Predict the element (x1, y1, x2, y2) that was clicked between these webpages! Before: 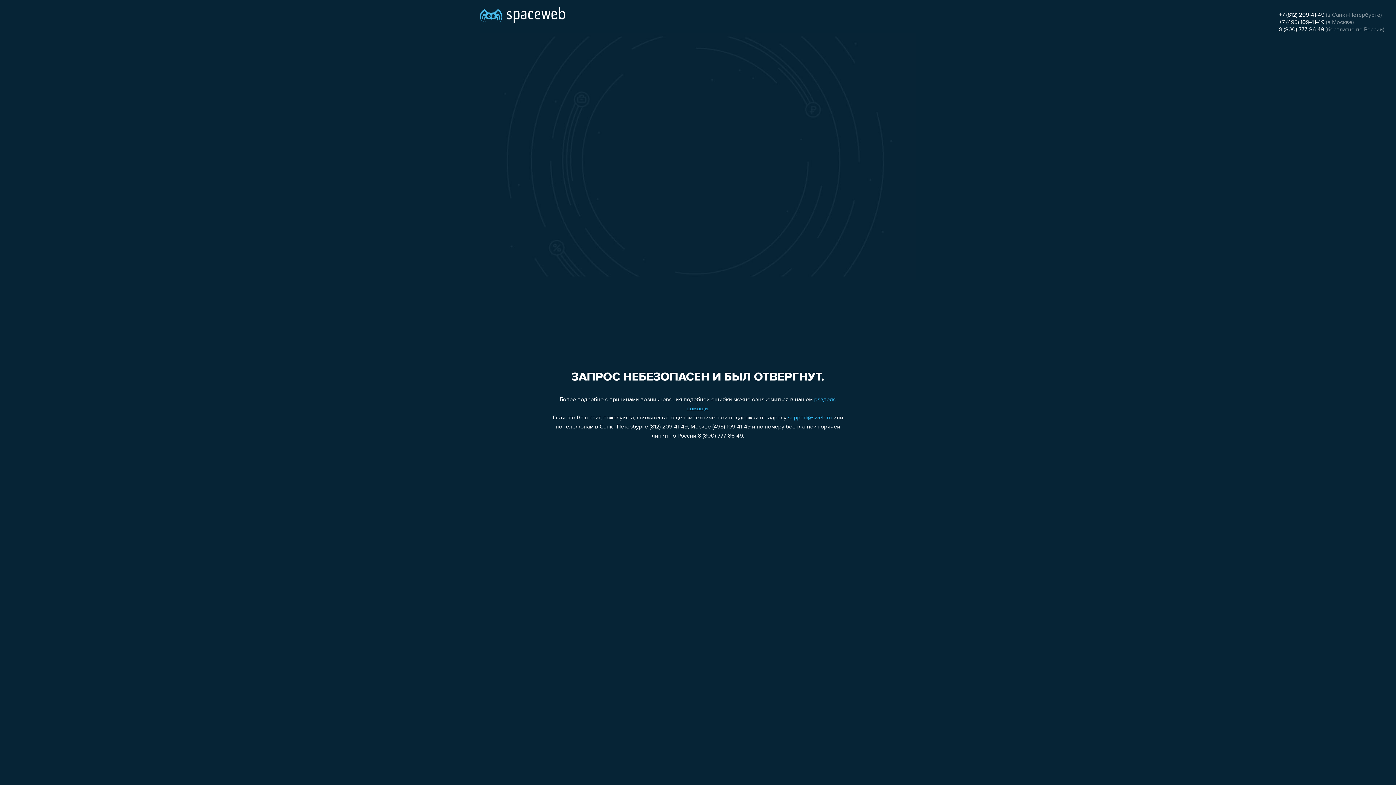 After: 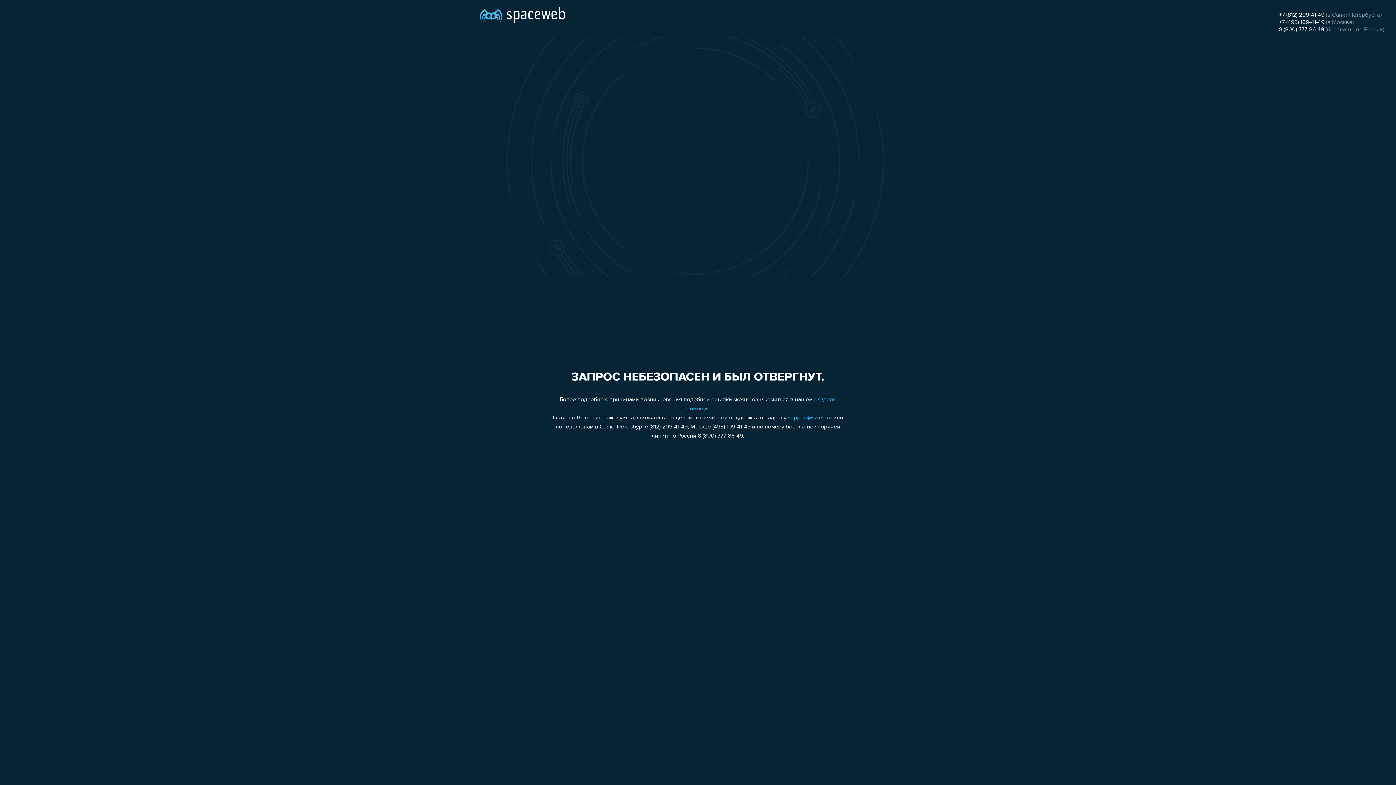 Action: label: +7 (812) 209-41-49 bbox: (1279, 12, 1324, 18)